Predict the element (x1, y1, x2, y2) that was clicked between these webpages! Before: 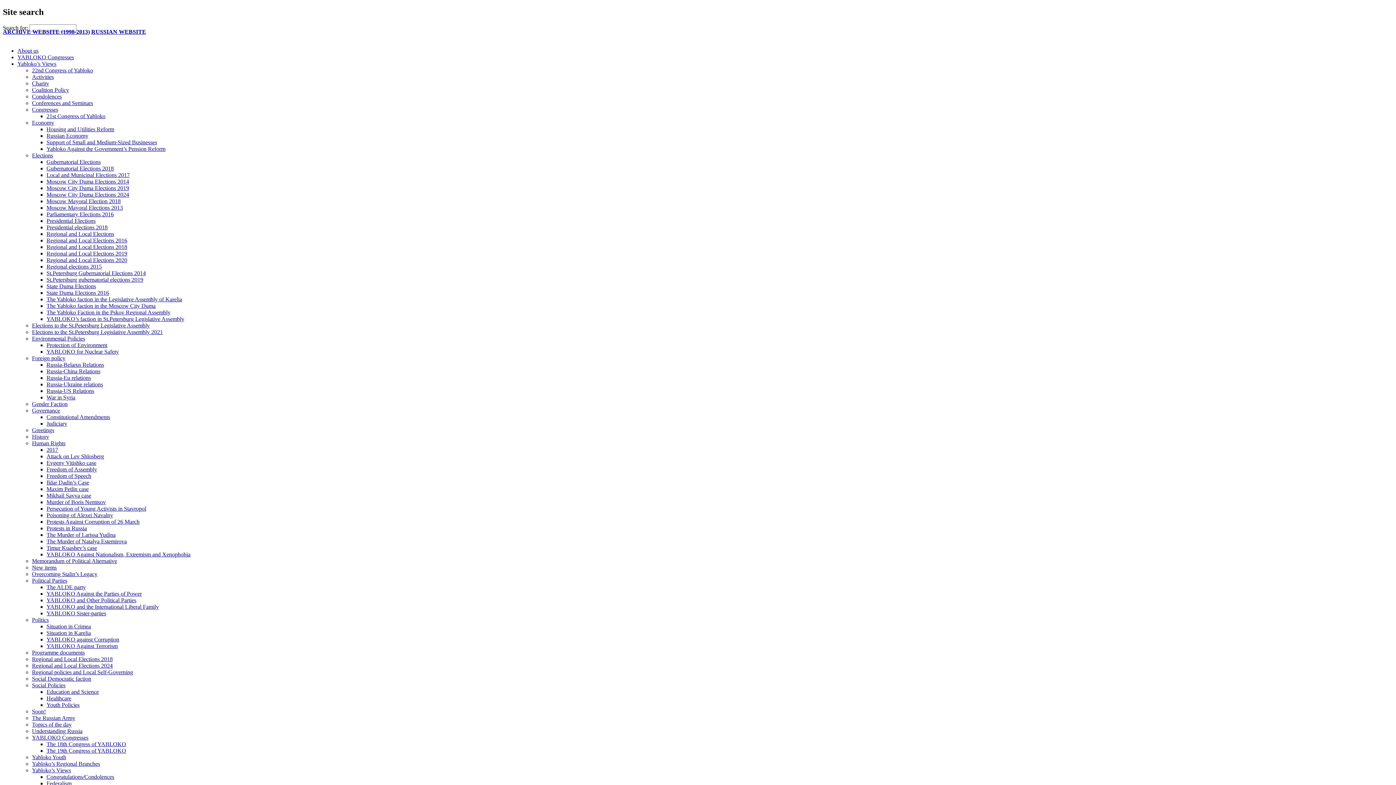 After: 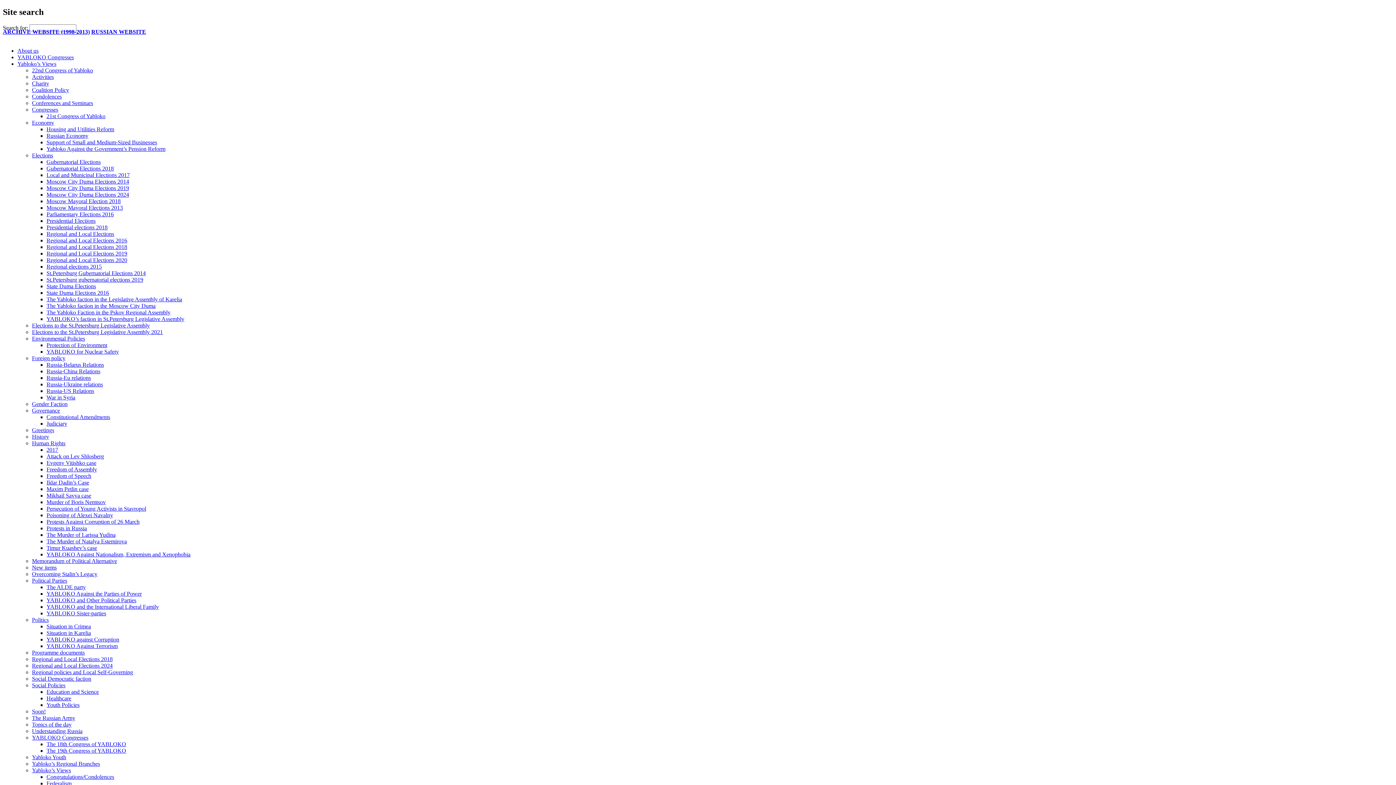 Action: label: The ALDE party bbox: (46, 584, 85, 590)